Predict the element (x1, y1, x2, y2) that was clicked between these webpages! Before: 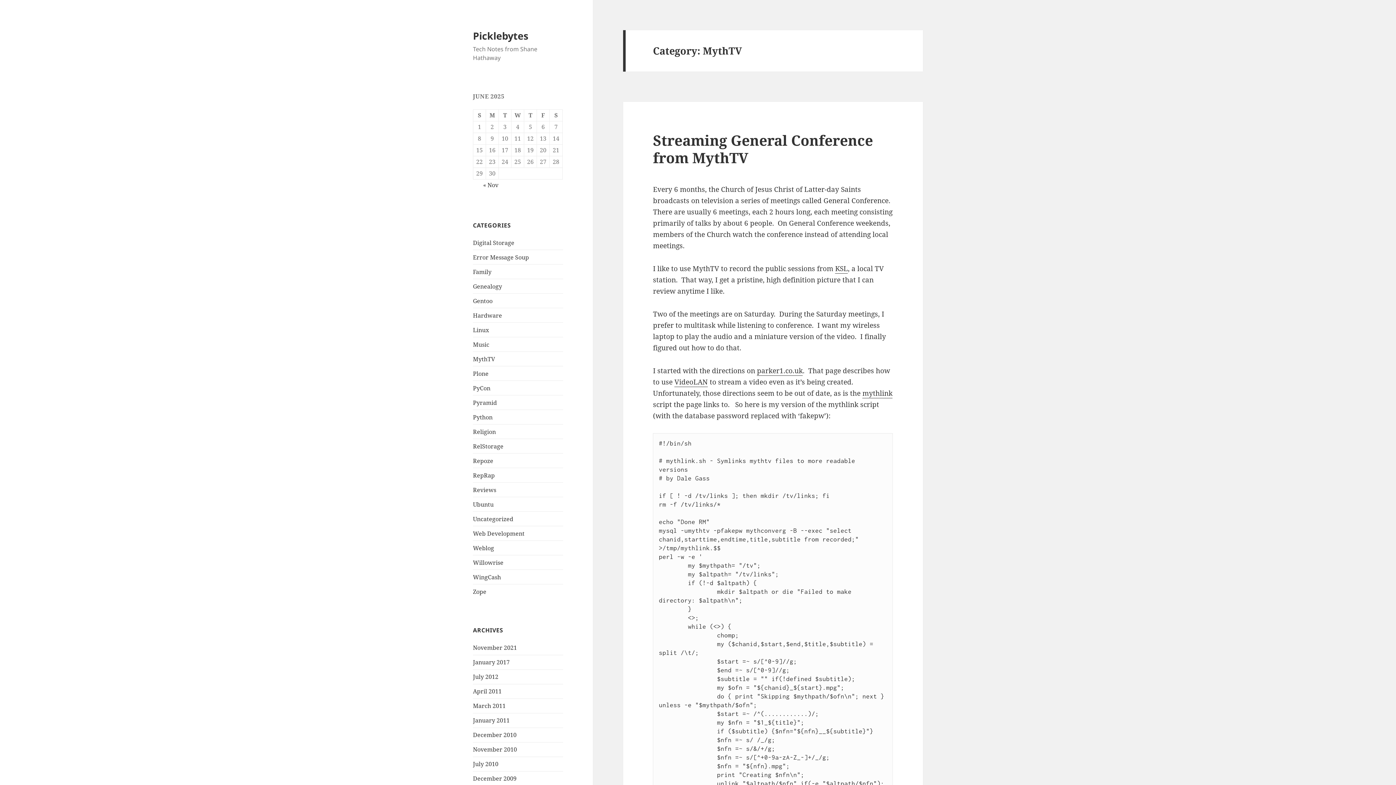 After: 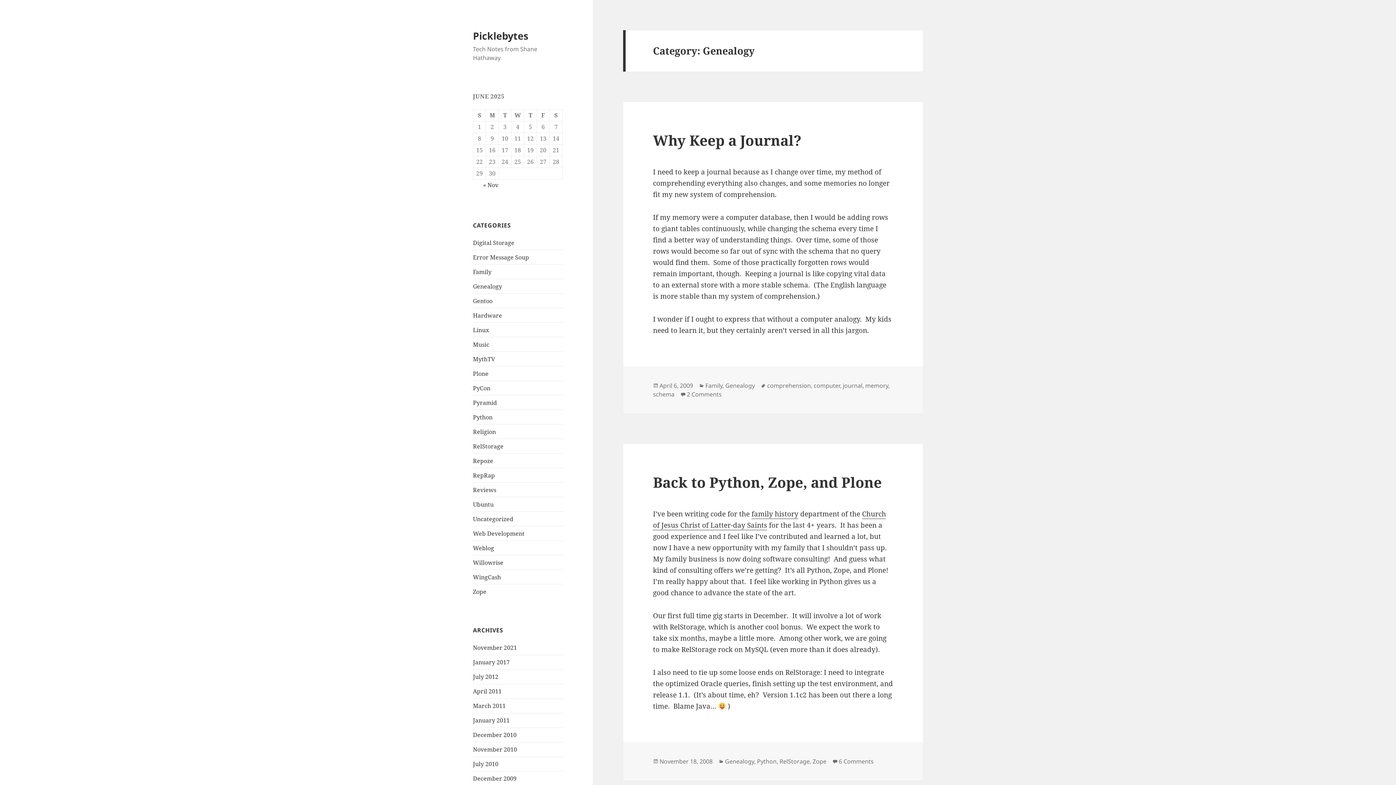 Action: bbox: (473, 282, 502, 290) label: Genealogy